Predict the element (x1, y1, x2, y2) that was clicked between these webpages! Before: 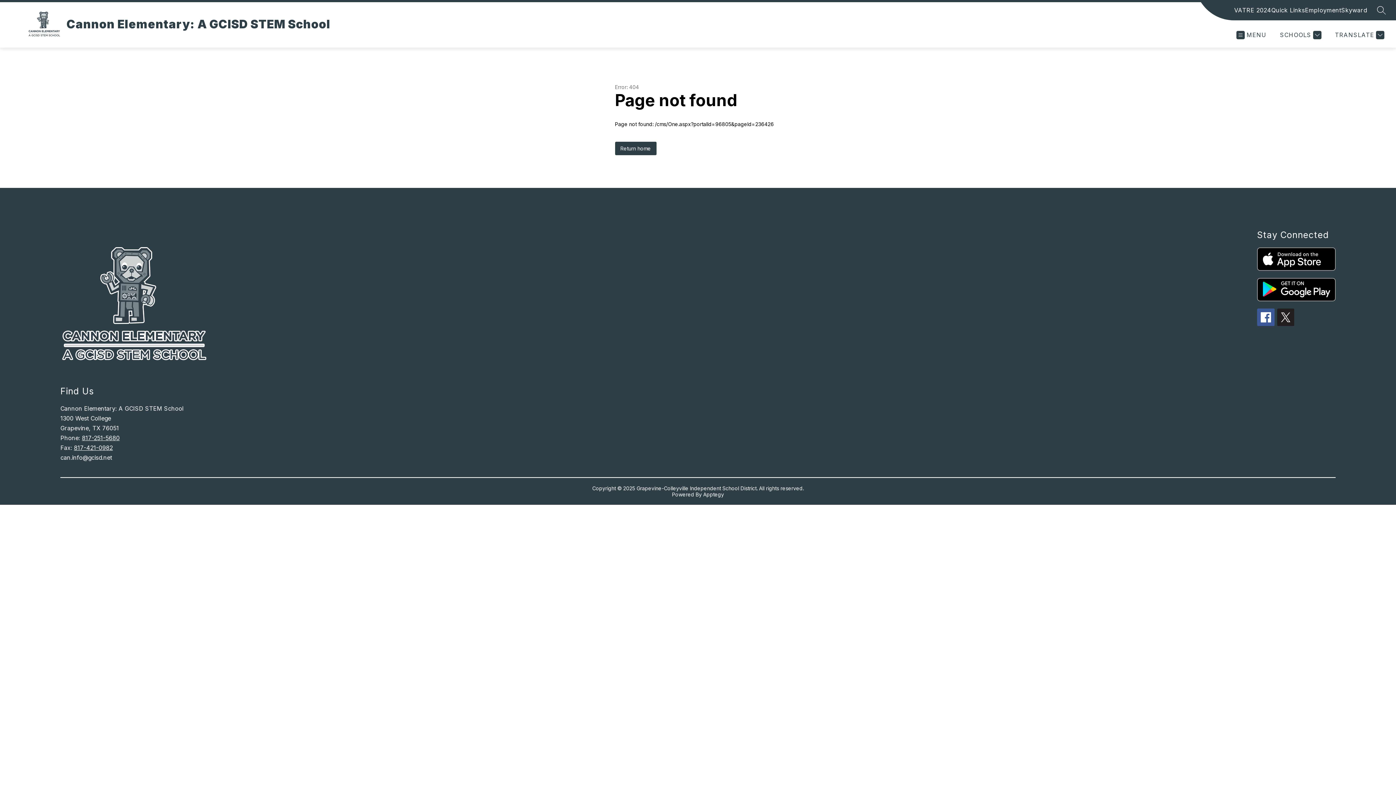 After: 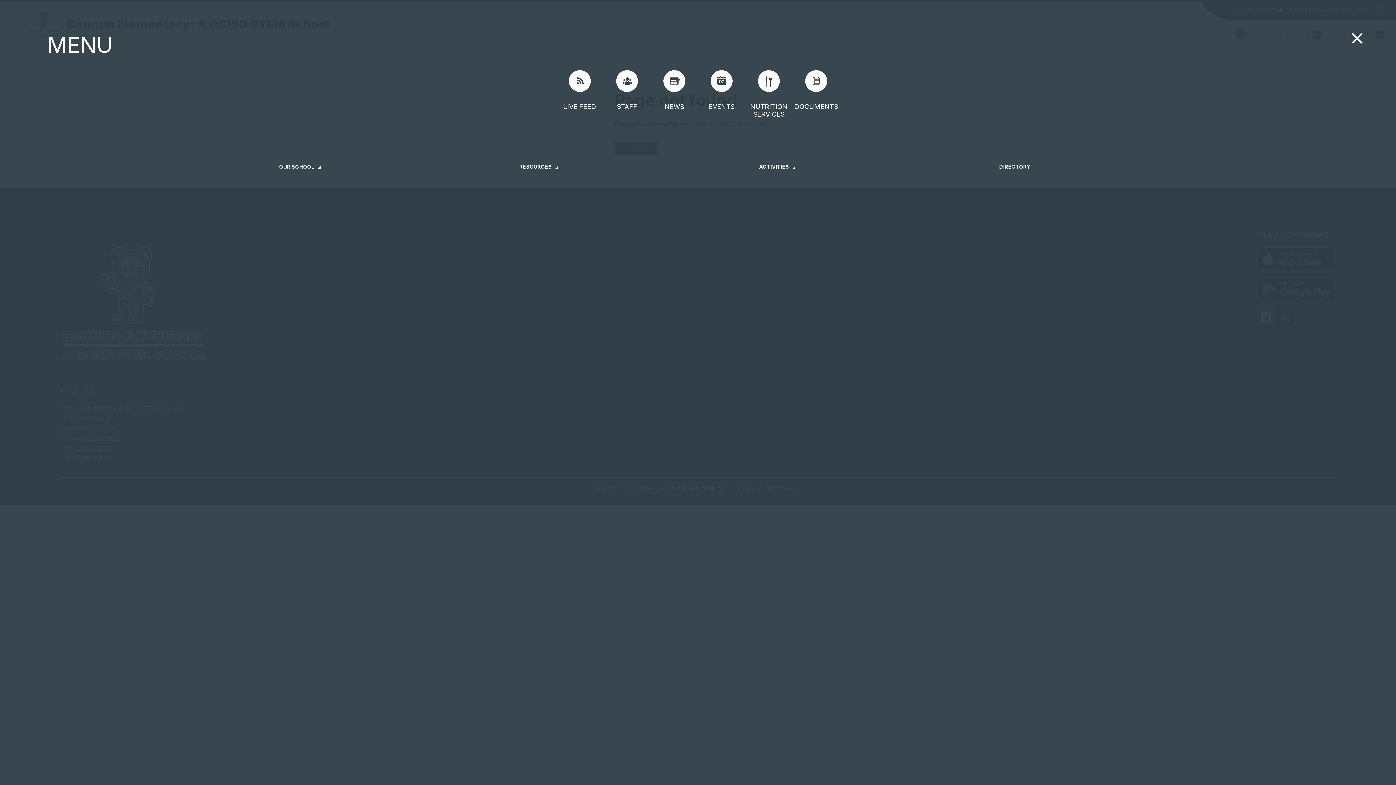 Action: bbox: (1236, 30, 1266, 39) label: MENU